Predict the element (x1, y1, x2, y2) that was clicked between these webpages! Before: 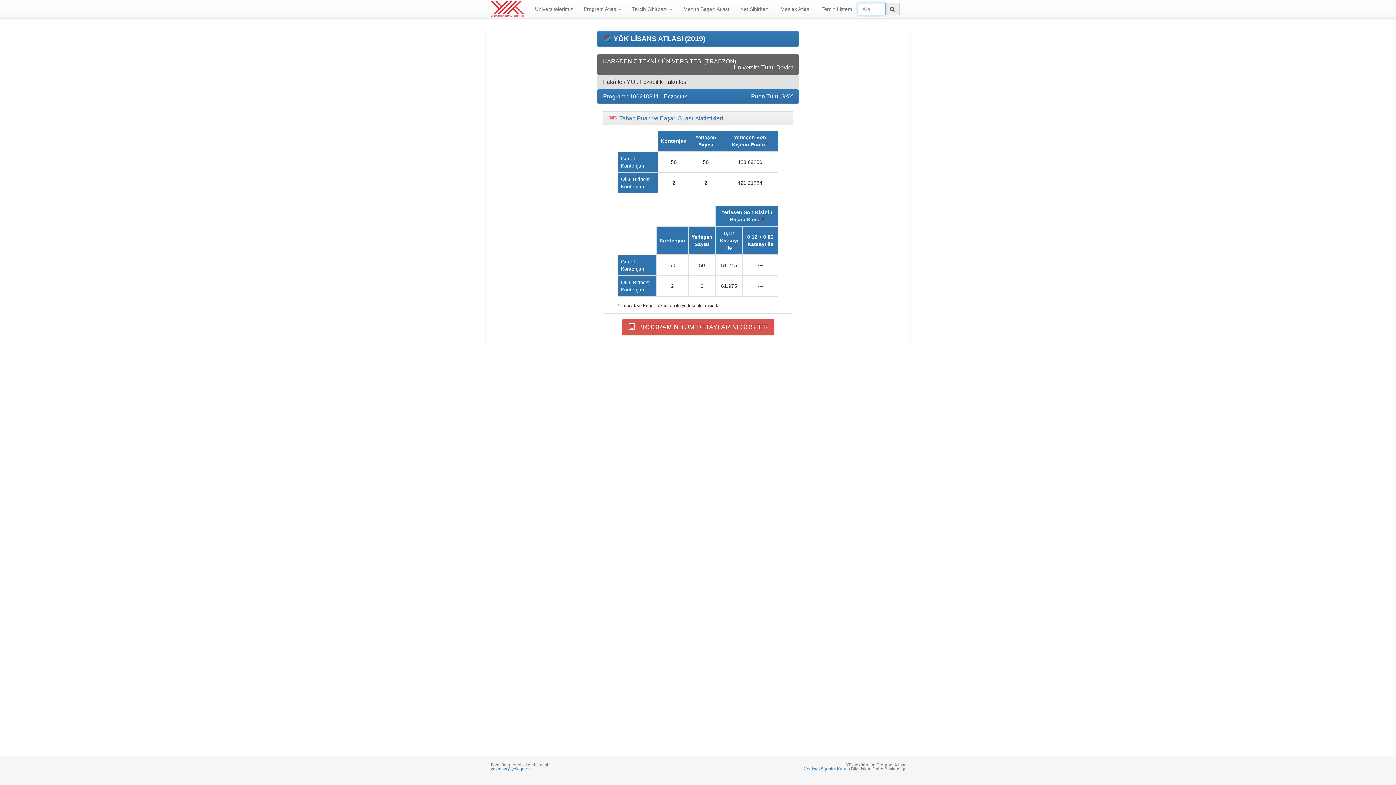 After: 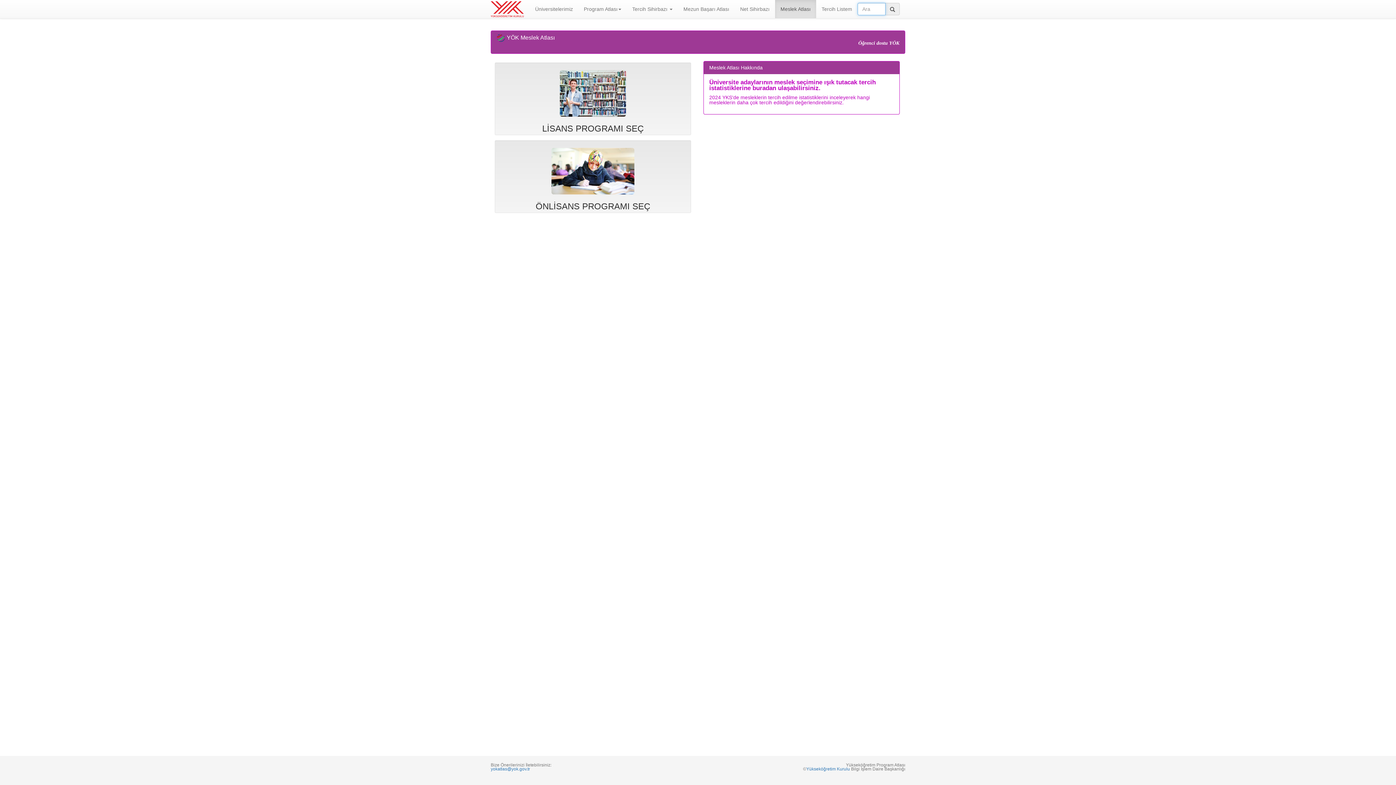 Action: bbox: (775, 0, 816, 18) label: Meslek Atlası